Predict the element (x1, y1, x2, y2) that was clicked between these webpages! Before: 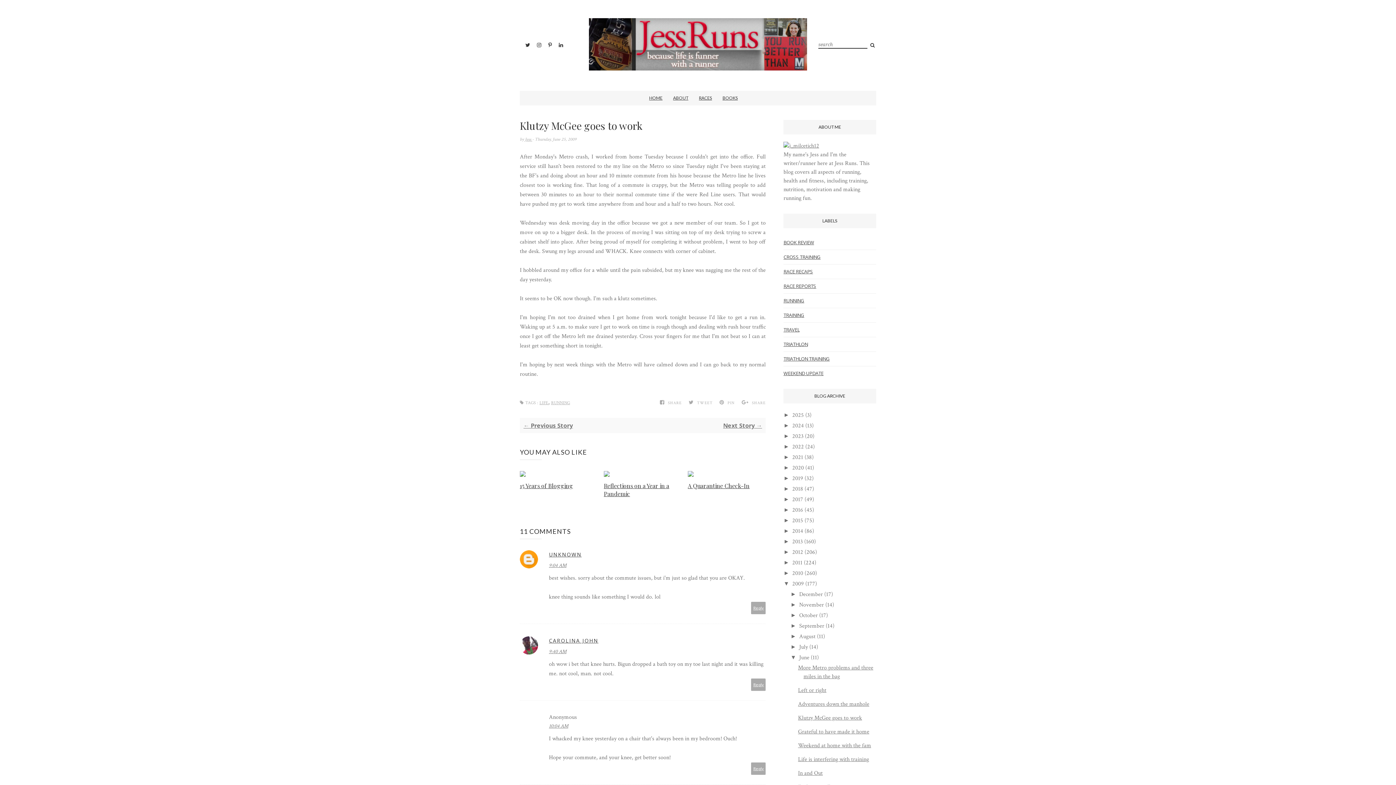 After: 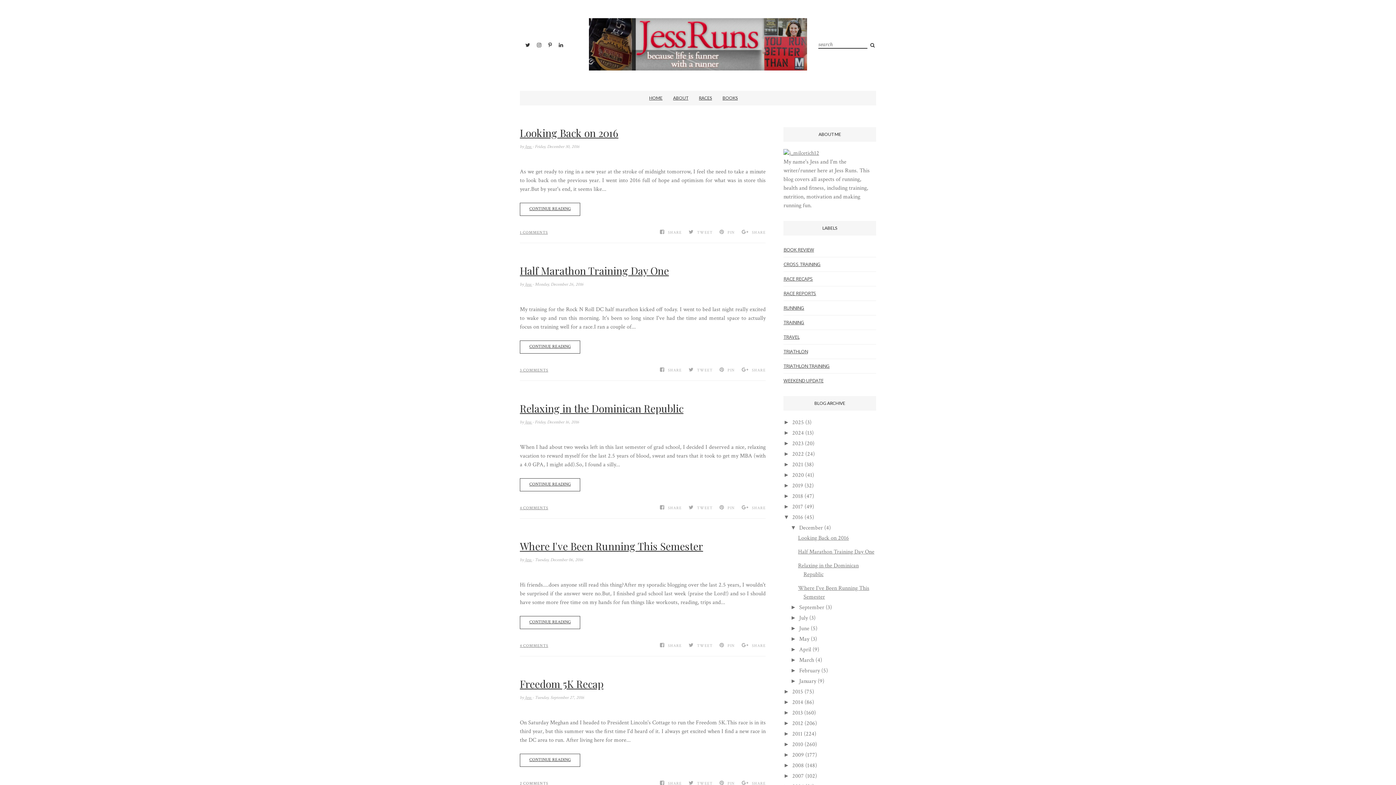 Action: label: 2016 bbox: (792, 506, 803, 514)